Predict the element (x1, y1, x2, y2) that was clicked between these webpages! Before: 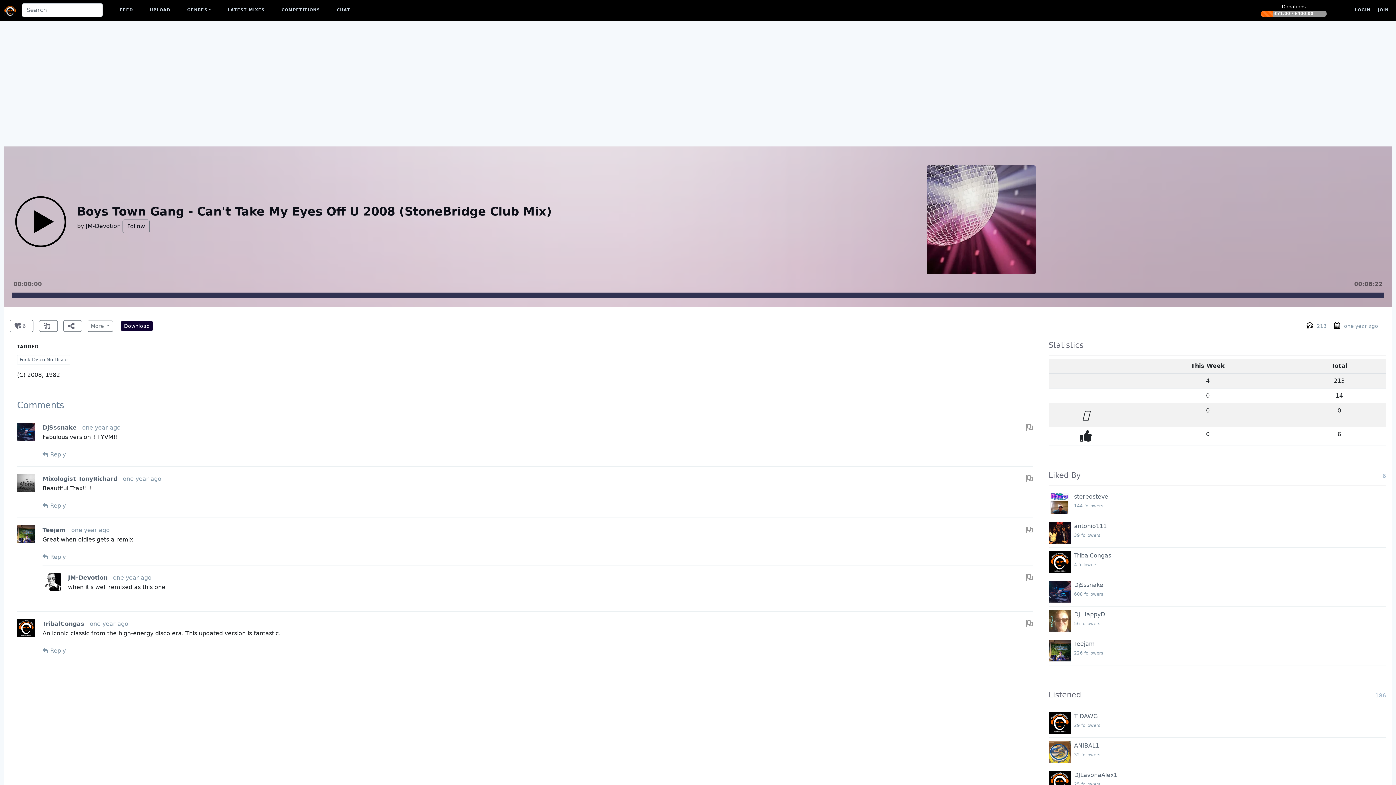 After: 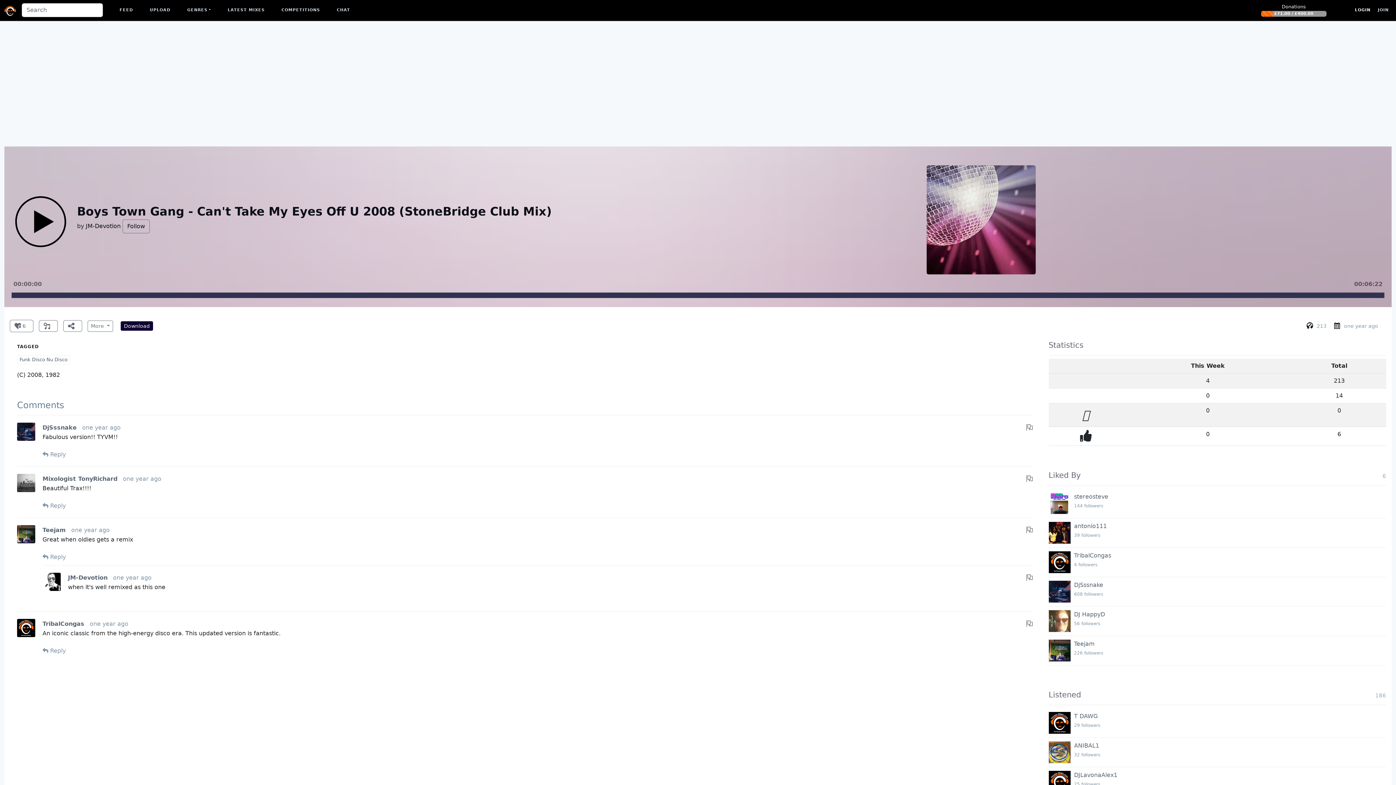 Action: bbox: (1352, 4, 1373, 16) label: LOGIN